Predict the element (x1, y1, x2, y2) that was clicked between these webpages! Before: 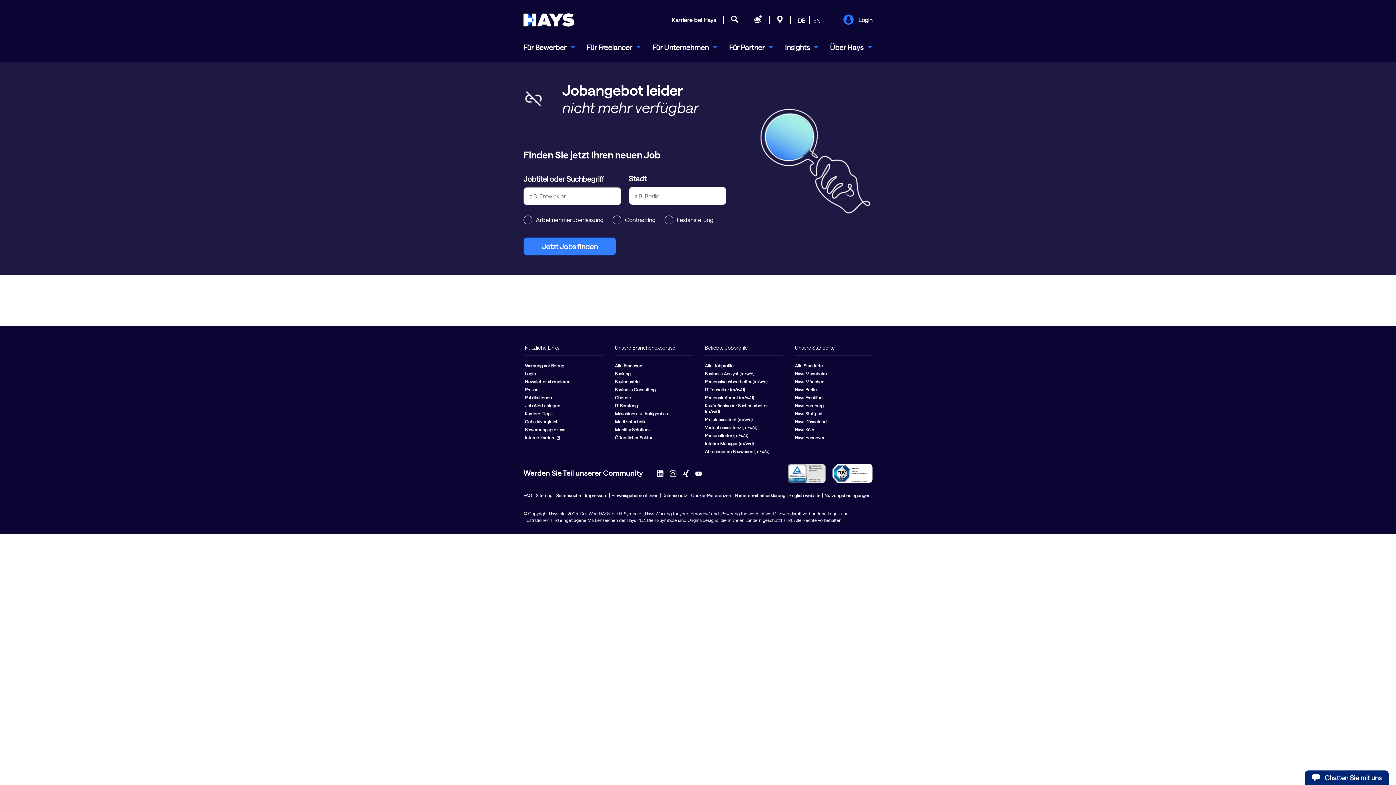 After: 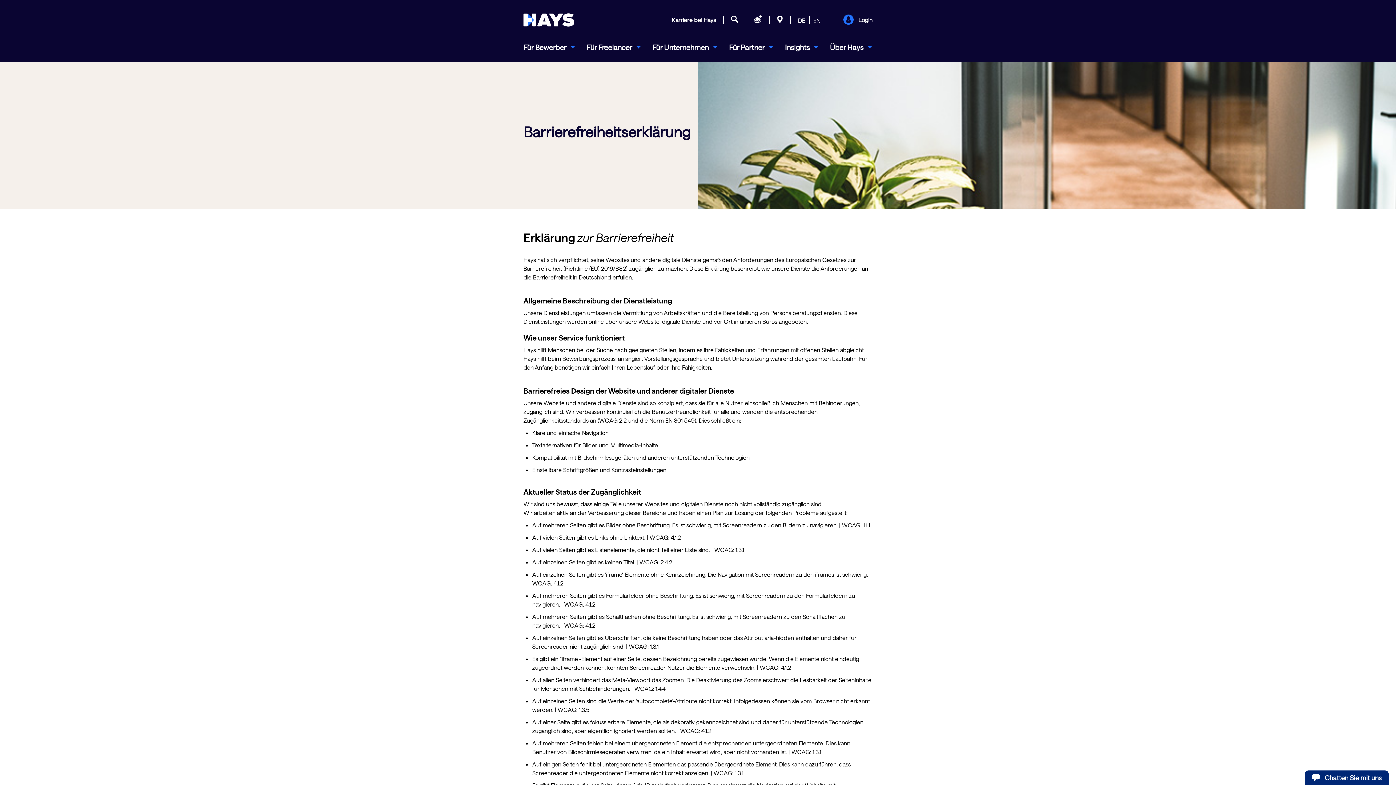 Action: label: Barrierefreiheitserklärung bbox: (735, 492, 785, 498)